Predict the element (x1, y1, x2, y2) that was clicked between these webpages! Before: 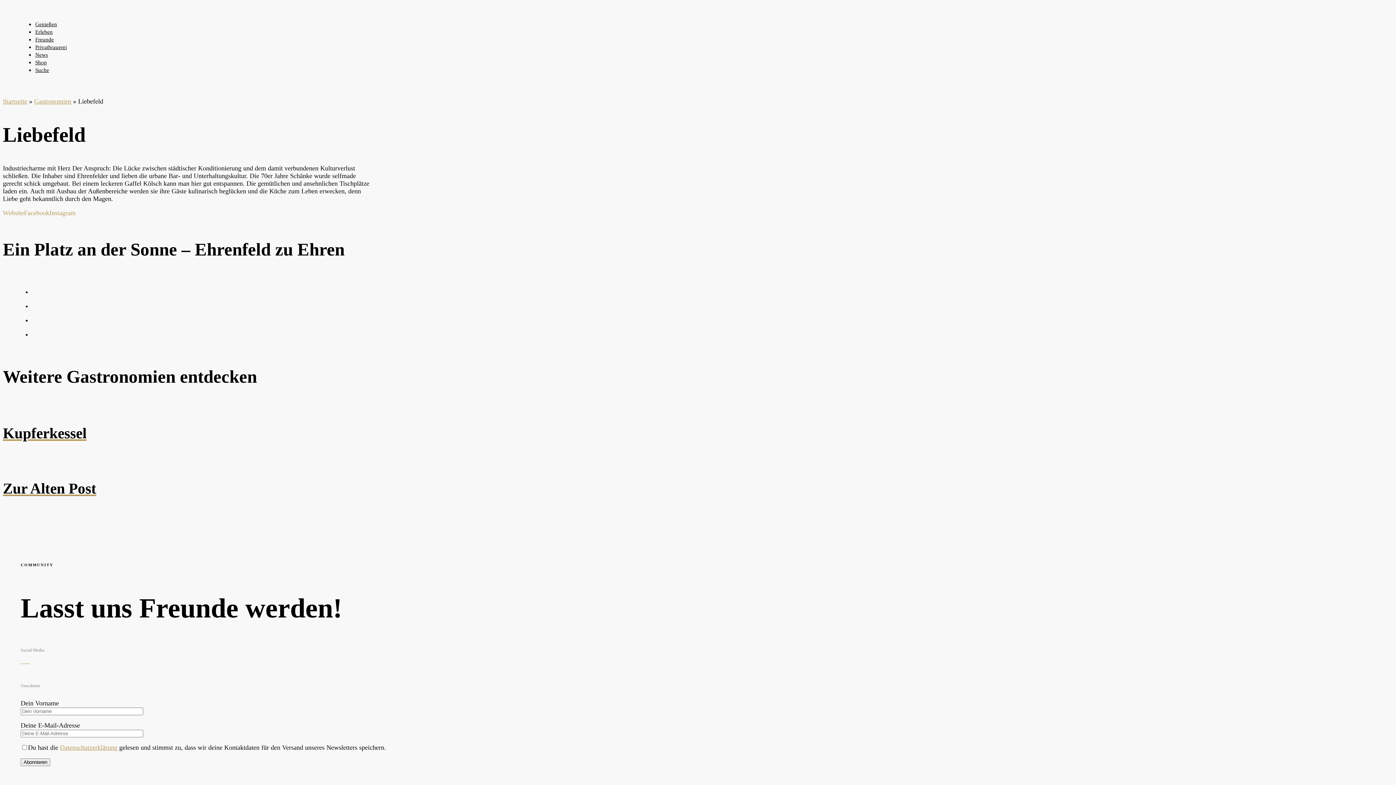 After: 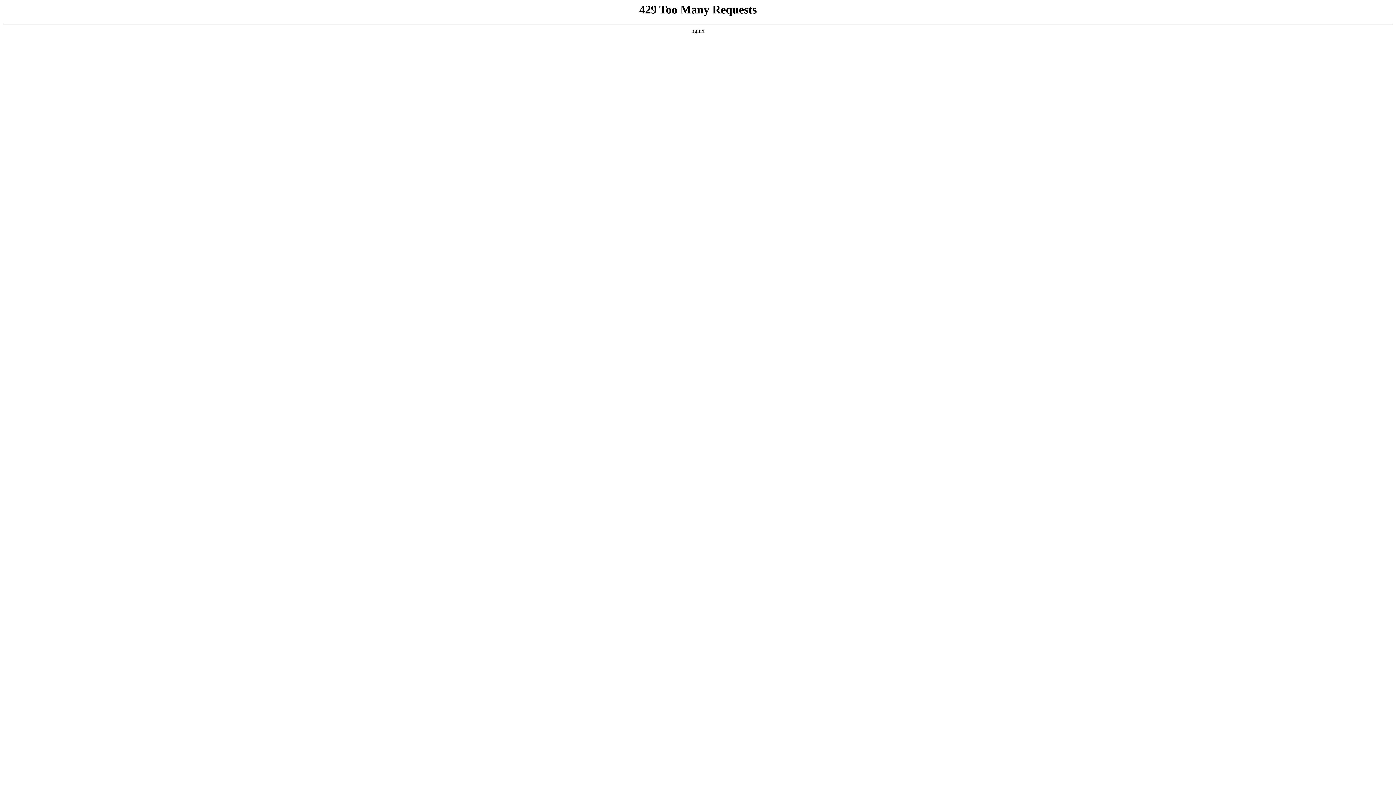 Action: bbox: (34, 97, 71, 105) label: Gastronomien